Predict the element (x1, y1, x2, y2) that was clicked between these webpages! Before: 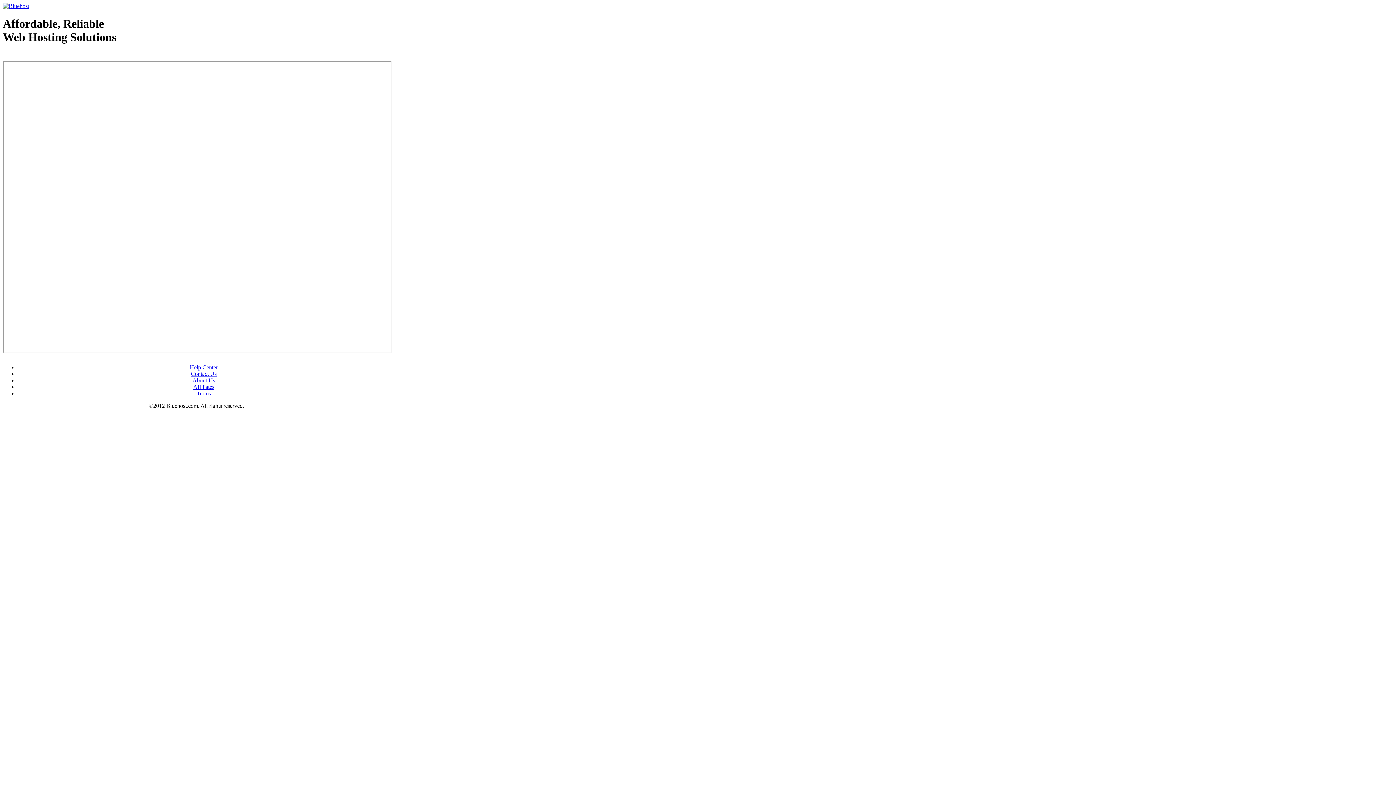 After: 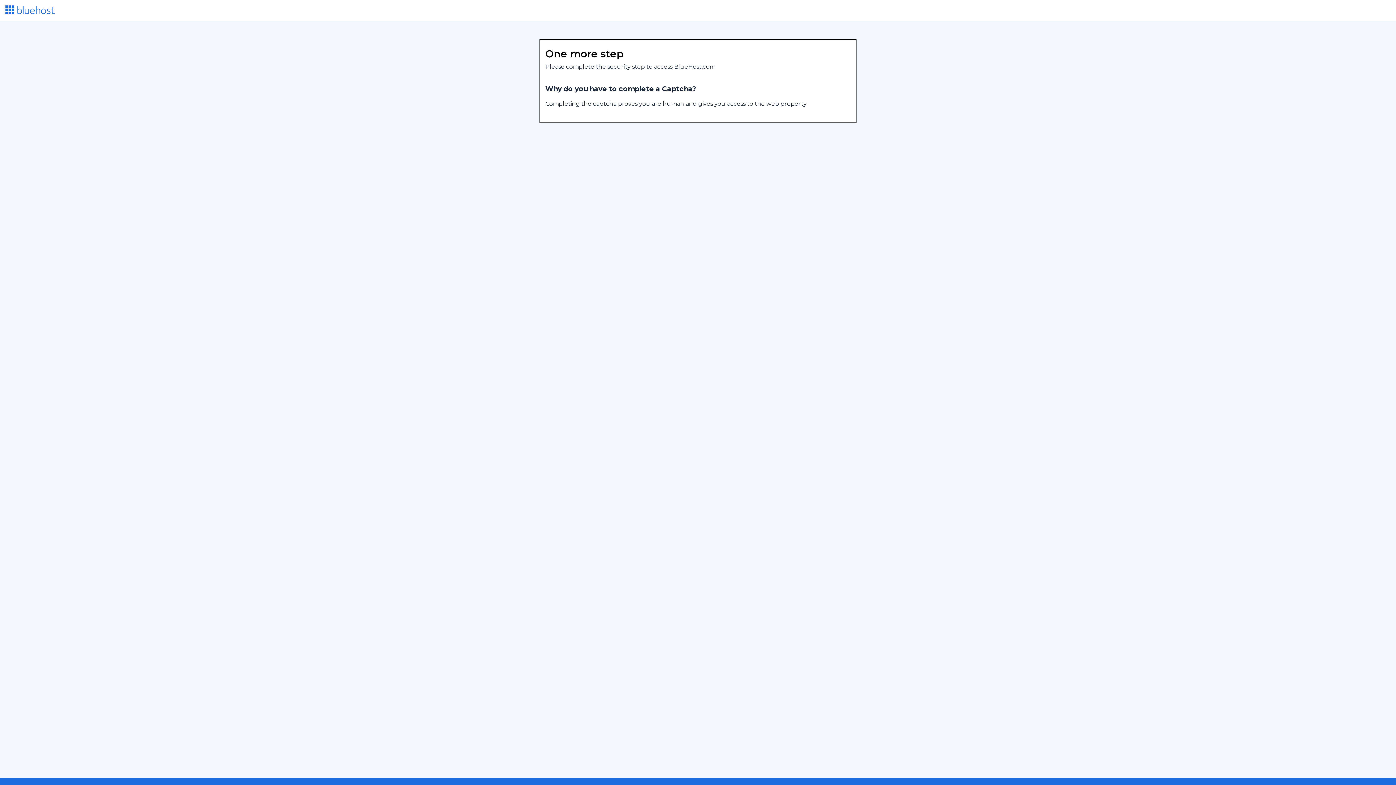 Action: label: Web Hosting - courtesy of www.bluehost.com bbox: (2, 53, 87, 58)